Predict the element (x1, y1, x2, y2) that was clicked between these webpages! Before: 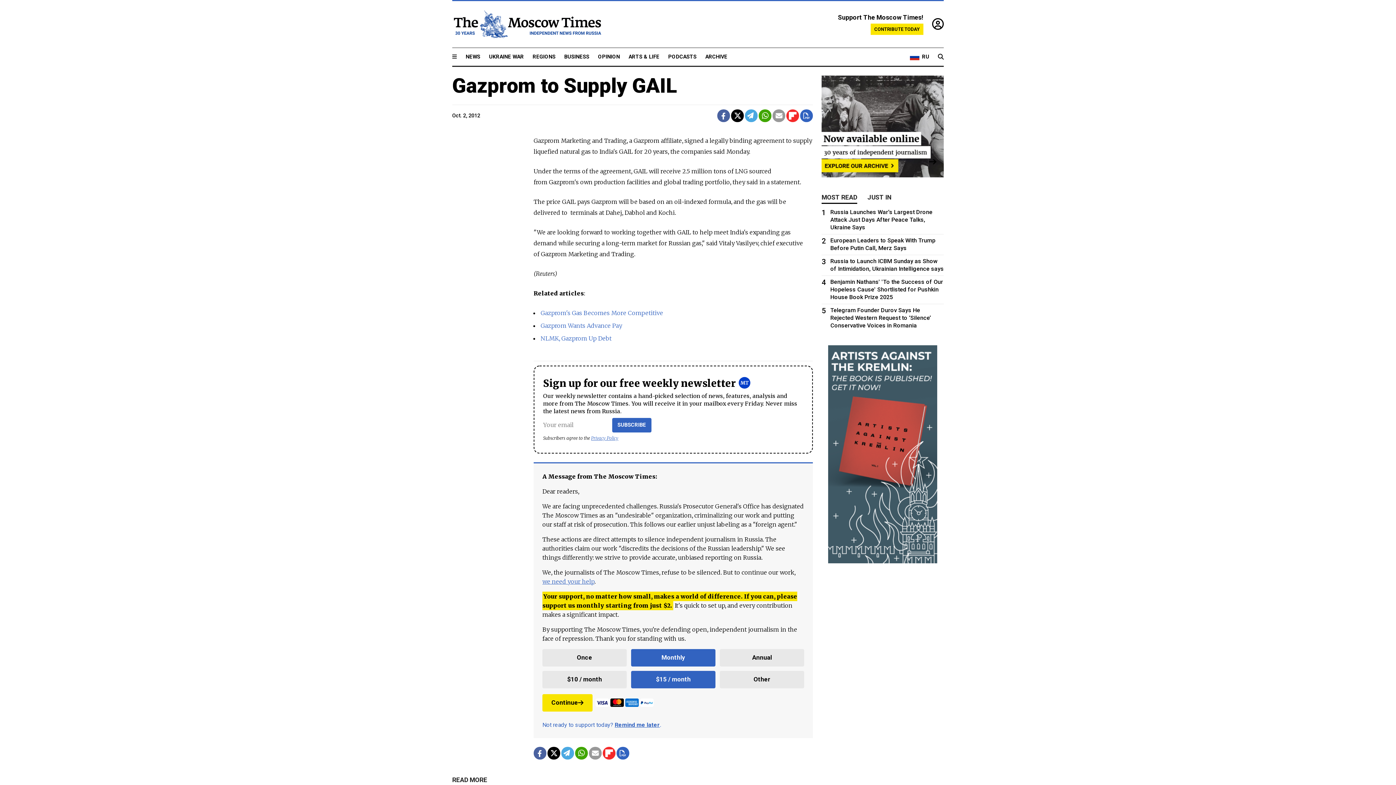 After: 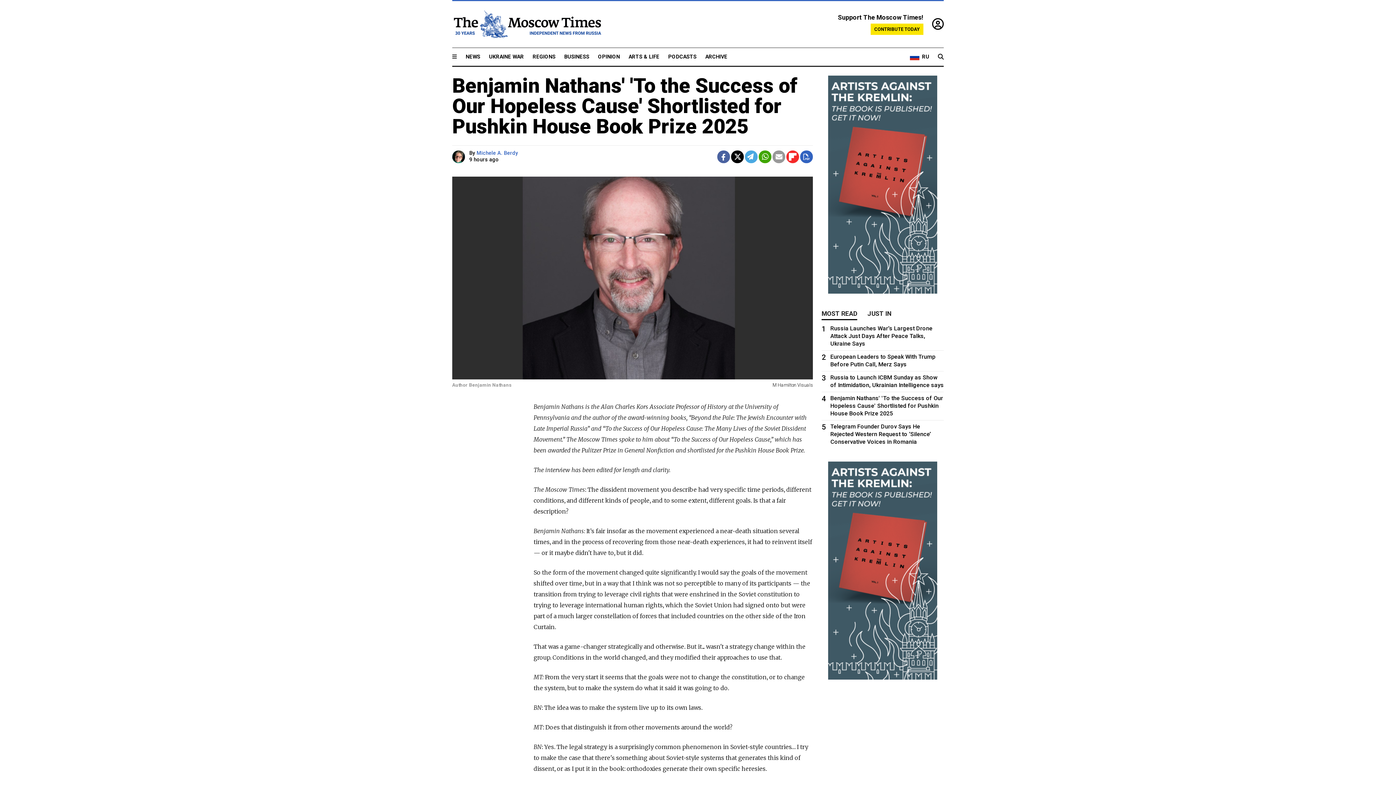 Action: label: 4
Benjamin Nathans' 'To the Success of Our Hopeless Cause' Shortlisted for Pushkin House Book Prize 2025 bbox: (821, 278, 944, 301)